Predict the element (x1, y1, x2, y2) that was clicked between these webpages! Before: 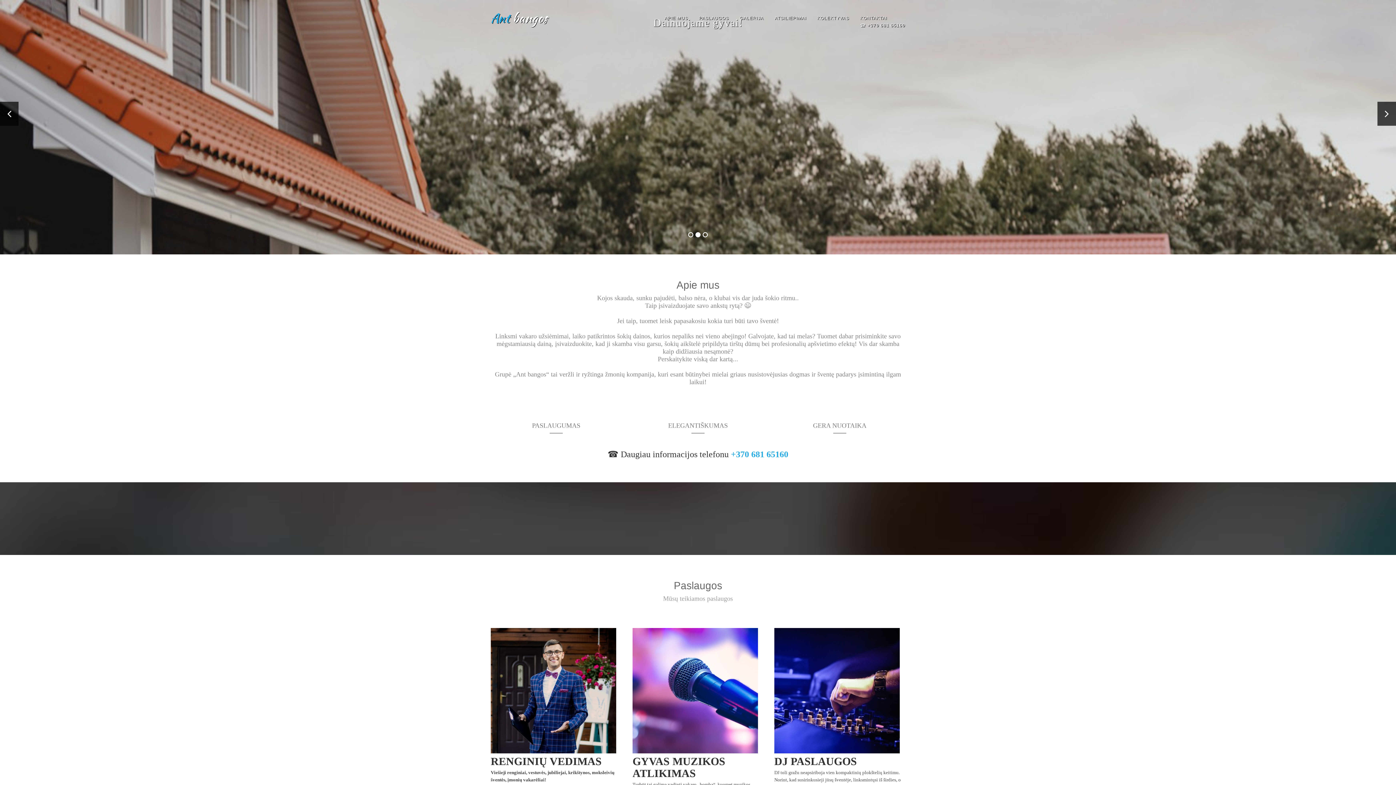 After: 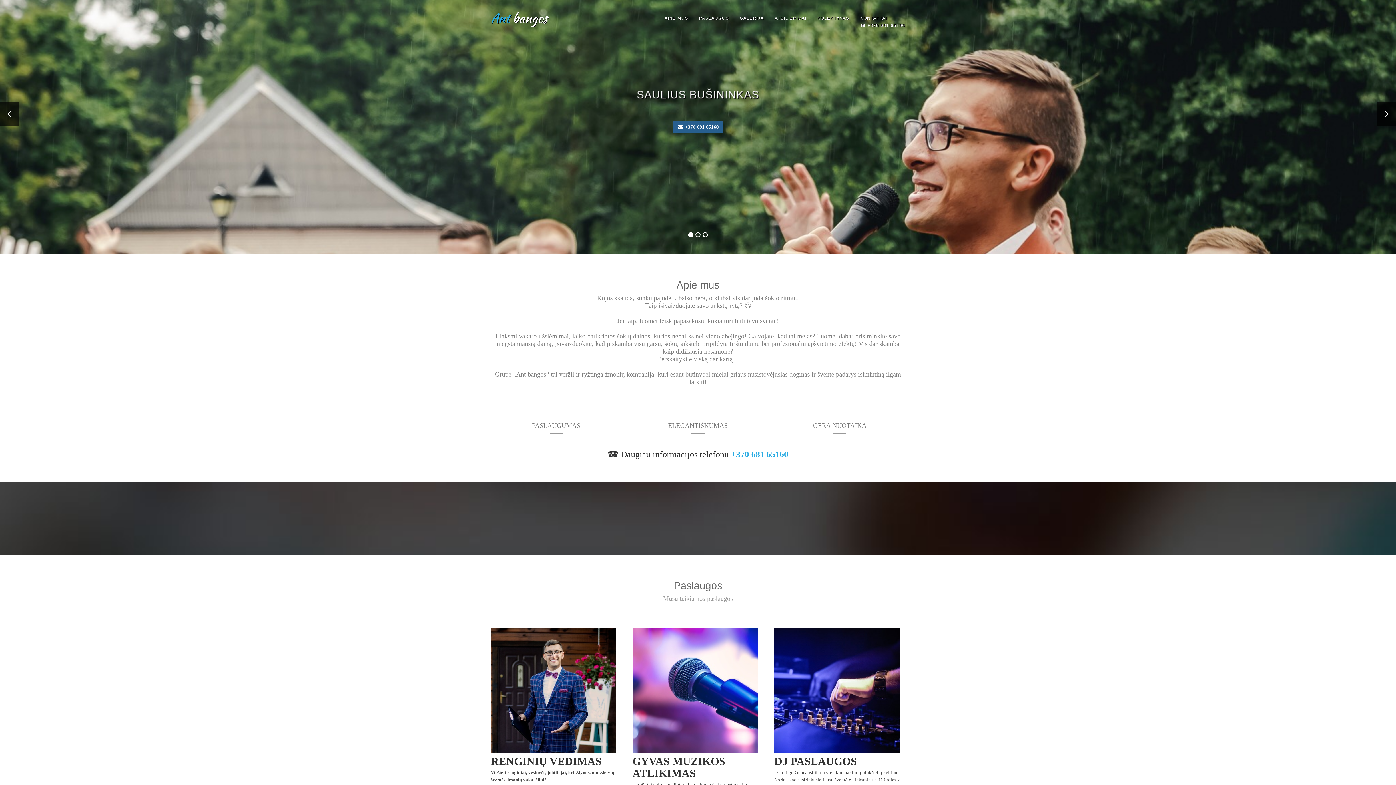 Action: label: ☎ +370 681 65160 bbox: (672, 246, 723, 258)